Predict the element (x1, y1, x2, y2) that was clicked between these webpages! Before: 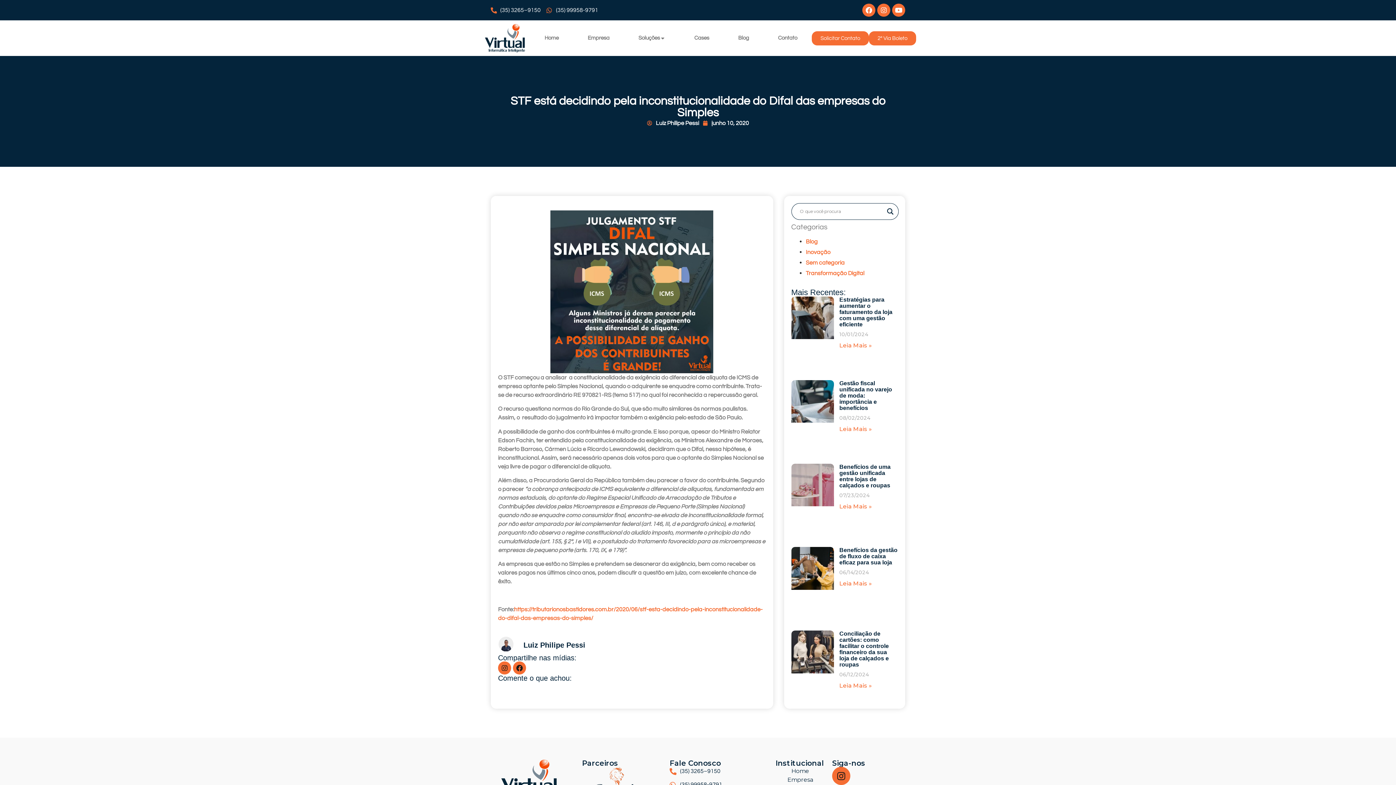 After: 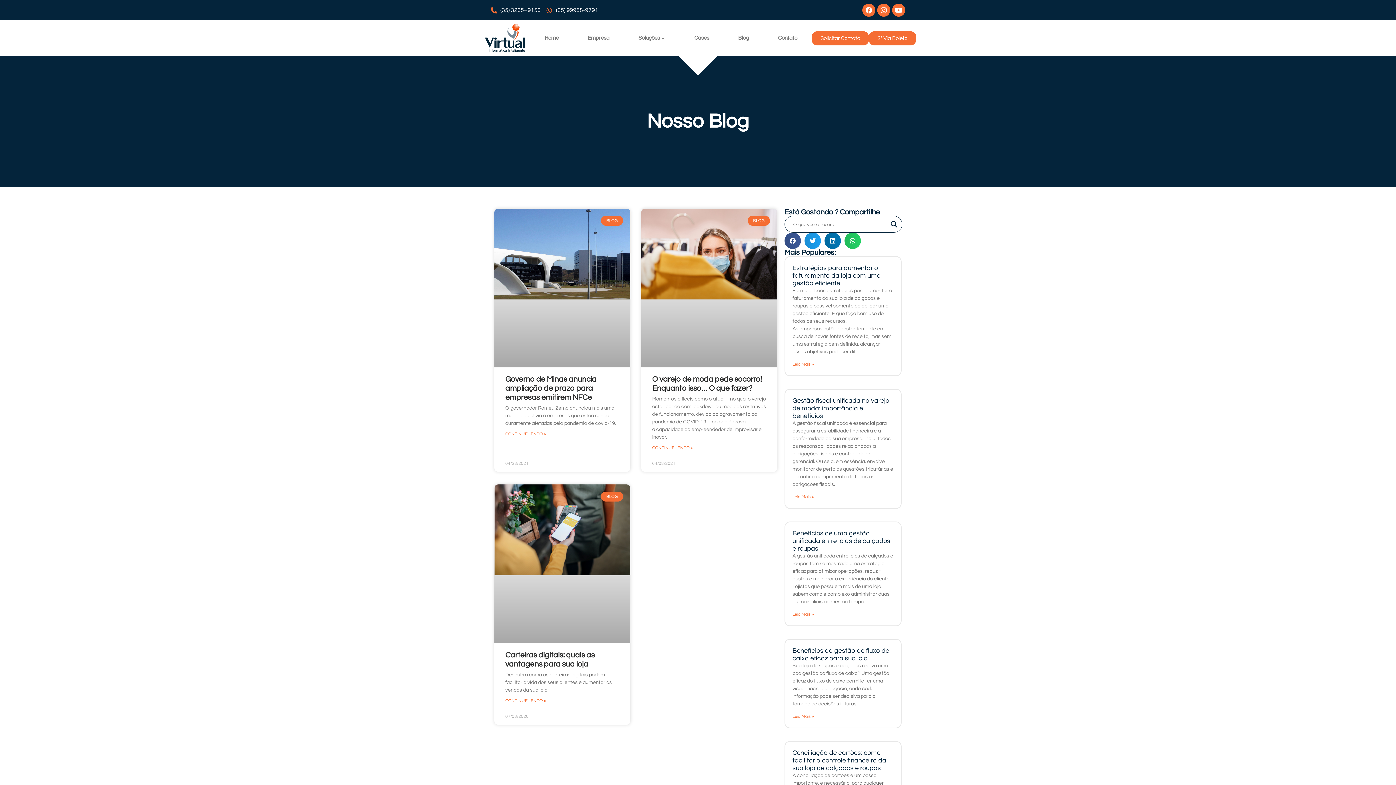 Action: label: Transformação Digital bbox: (806, 270, 864, 276)